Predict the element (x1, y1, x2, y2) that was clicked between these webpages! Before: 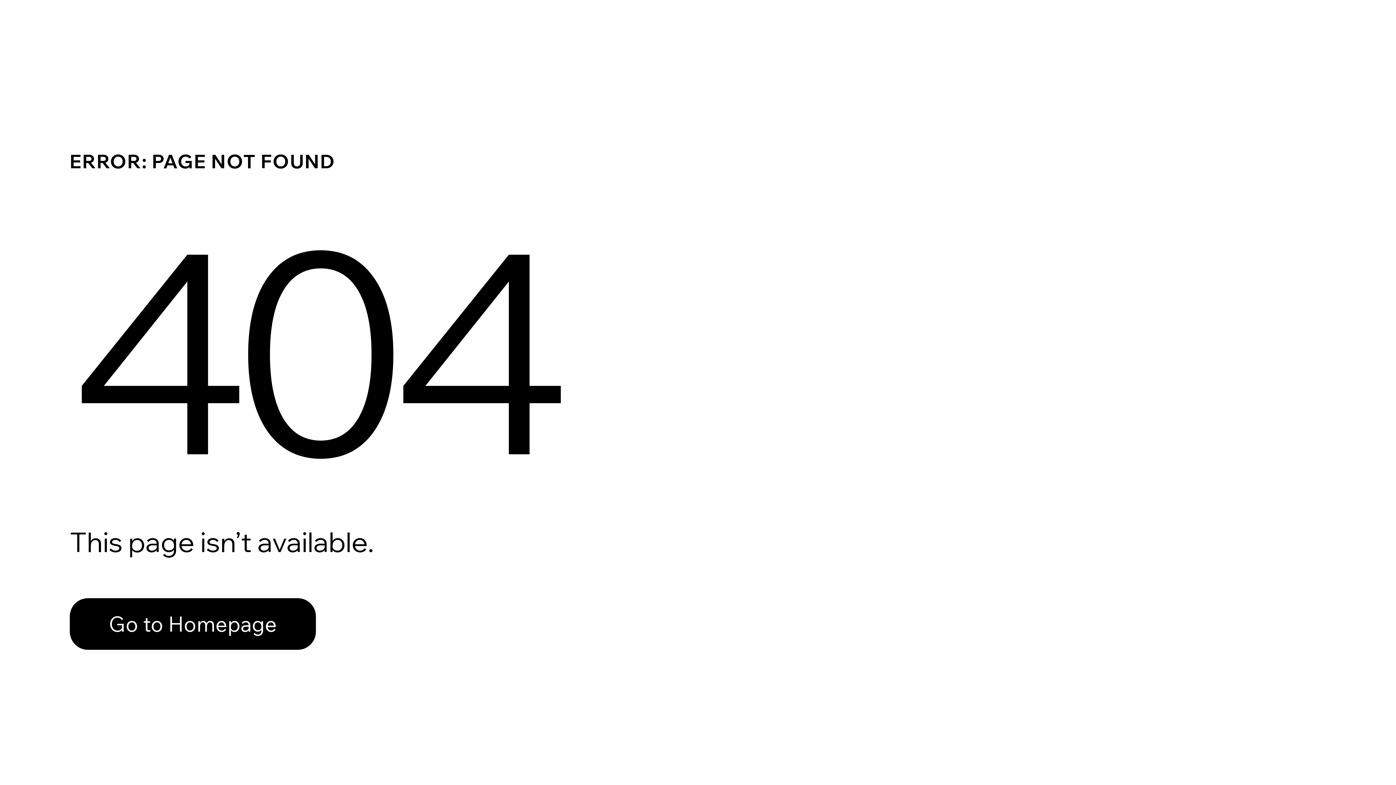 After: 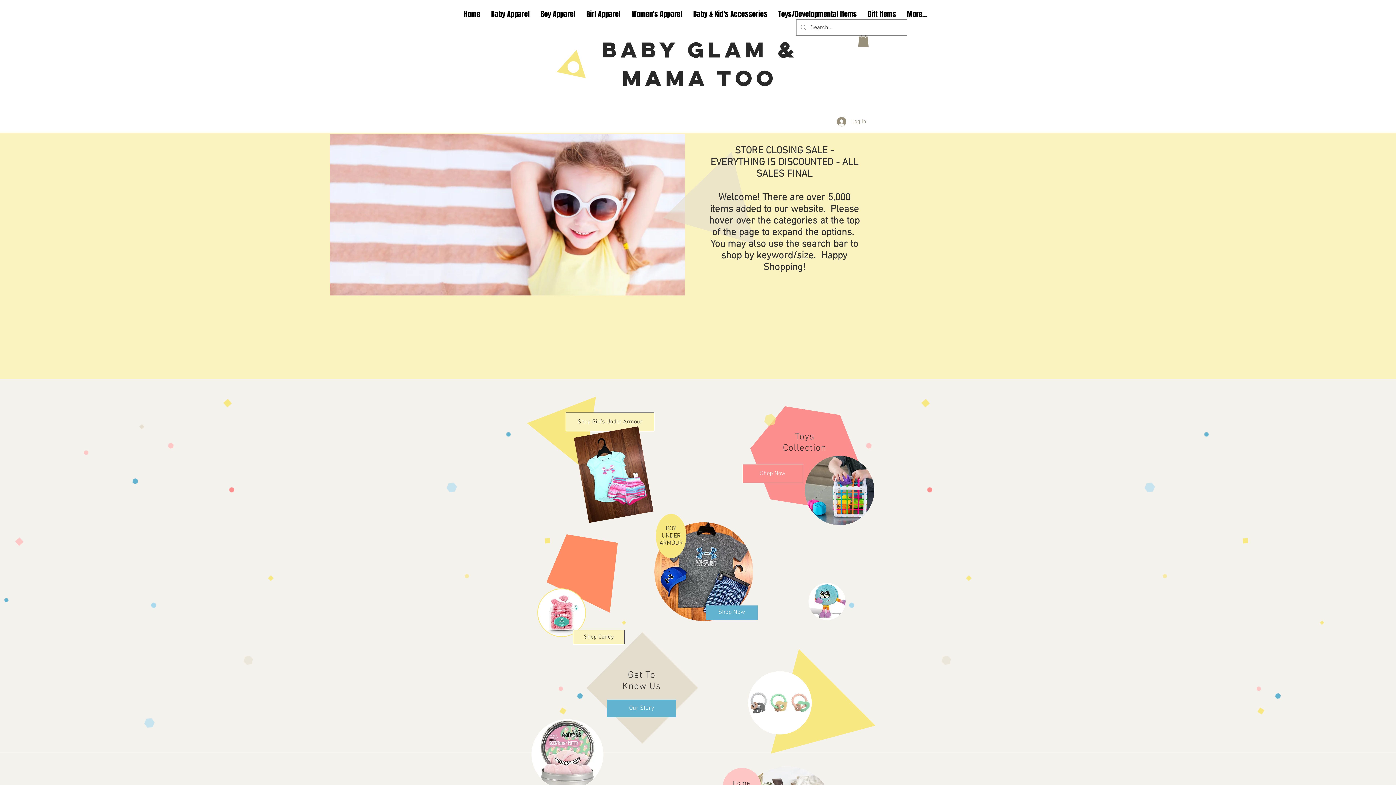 Action: bbox: (69, 598, 316, 650) label: Go to Homepage